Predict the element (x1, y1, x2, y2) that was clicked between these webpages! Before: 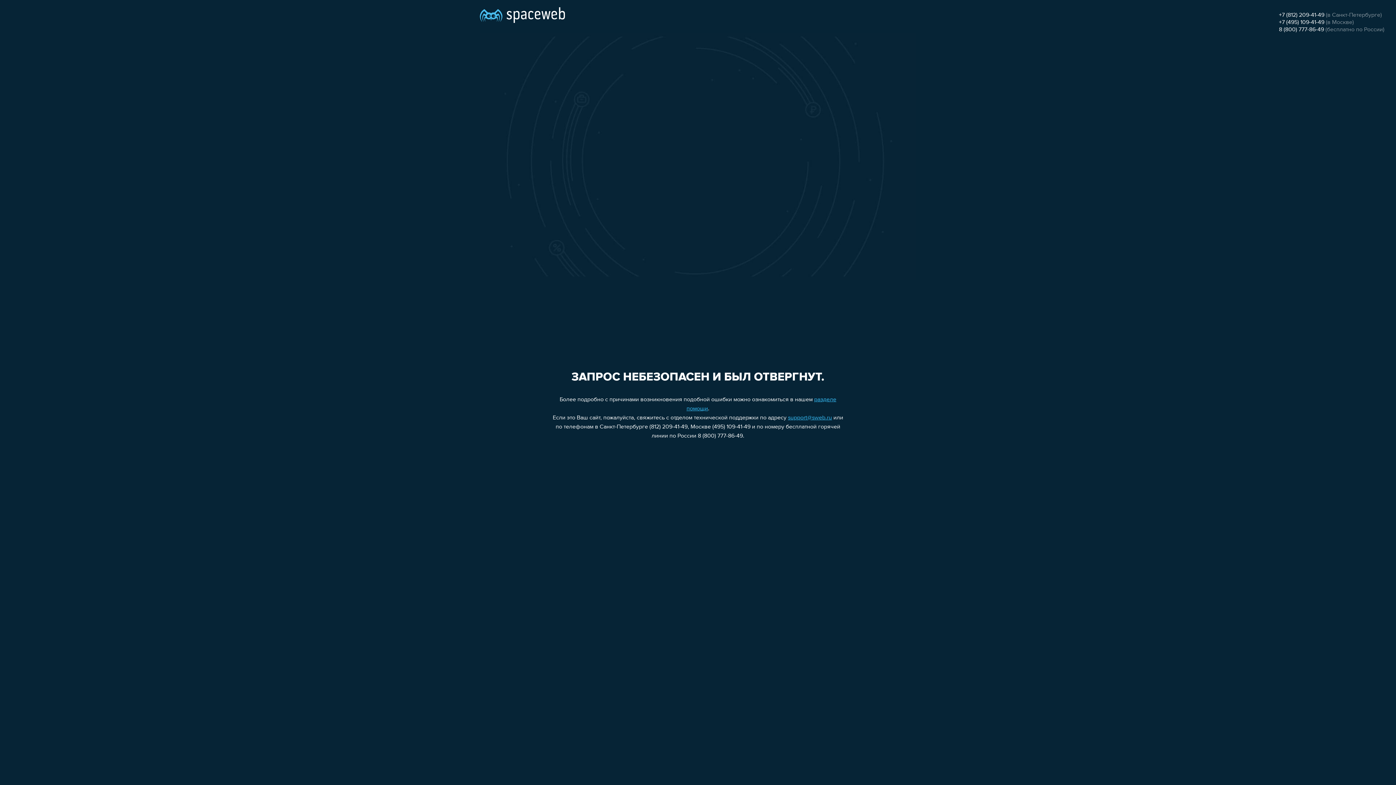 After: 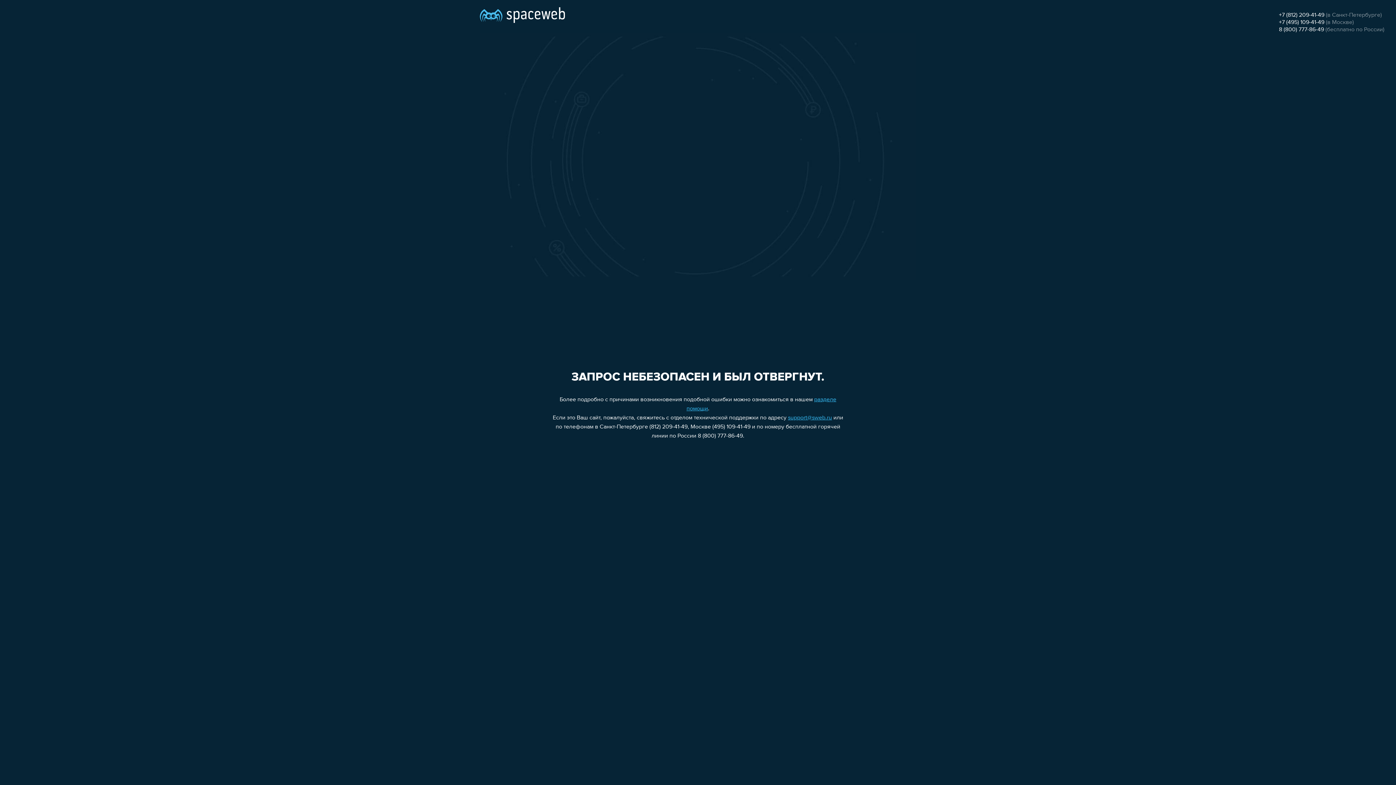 Action: label: +7 (812) 209-41-49 bbox: (1279, 12, 1324, 18)